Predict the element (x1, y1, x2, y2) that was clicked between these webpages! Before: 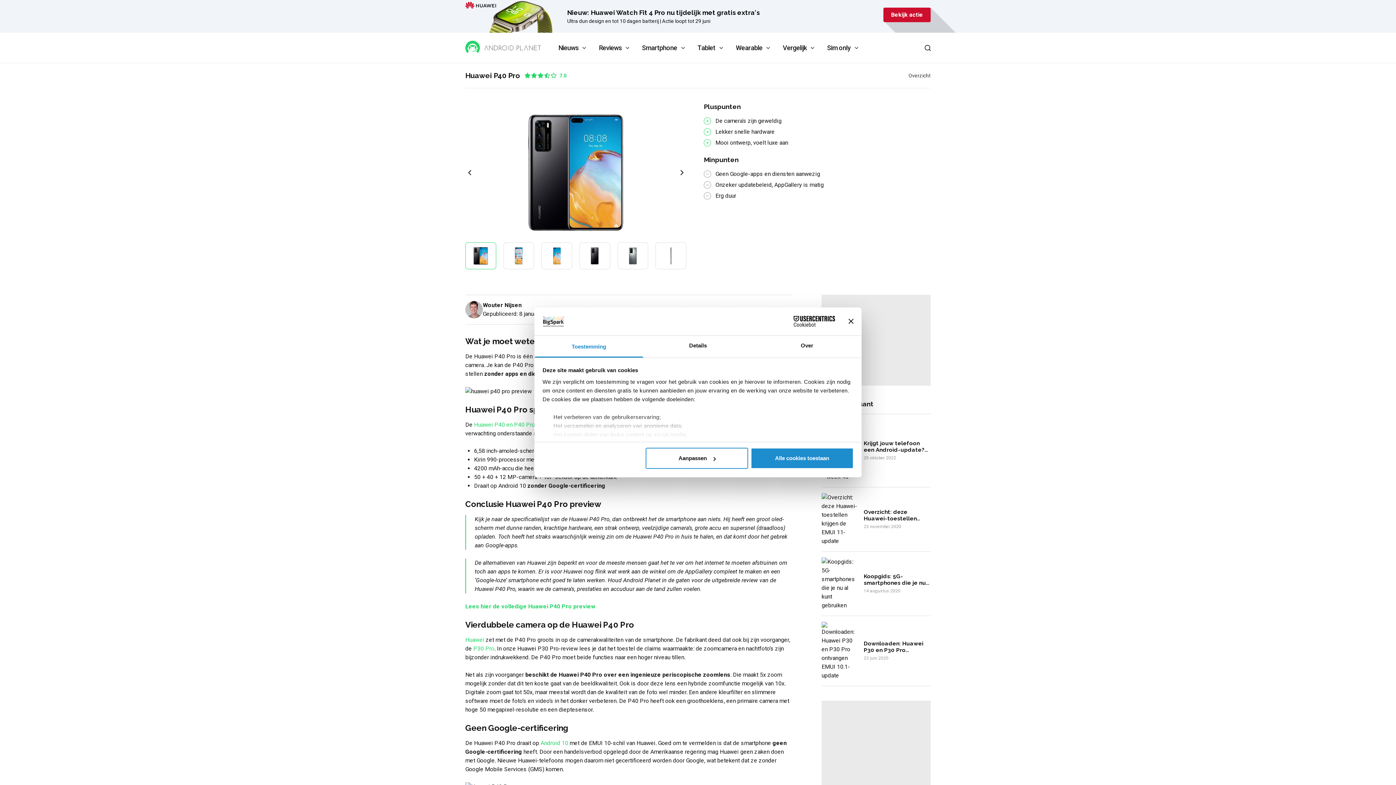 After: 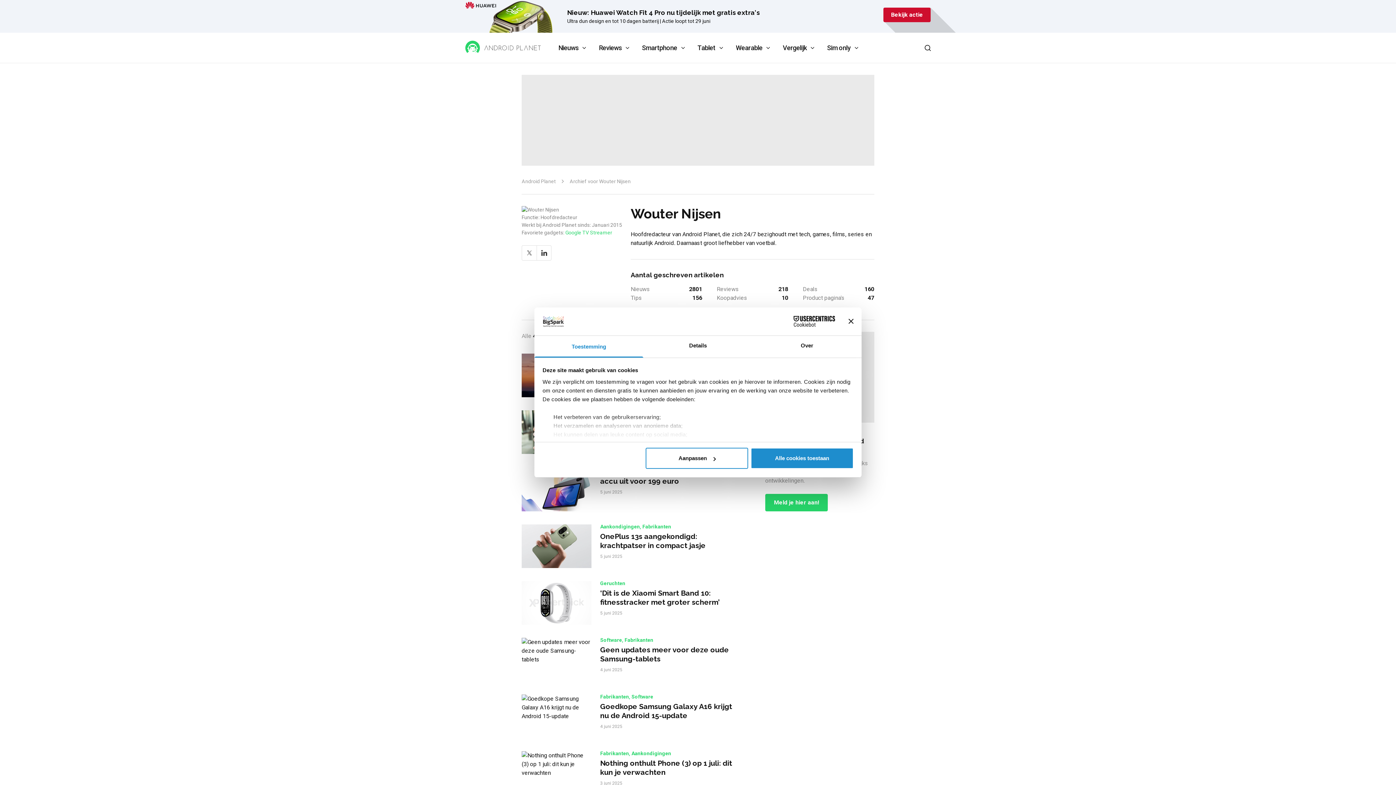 Action: bbox: (465, 301, 482, 318)